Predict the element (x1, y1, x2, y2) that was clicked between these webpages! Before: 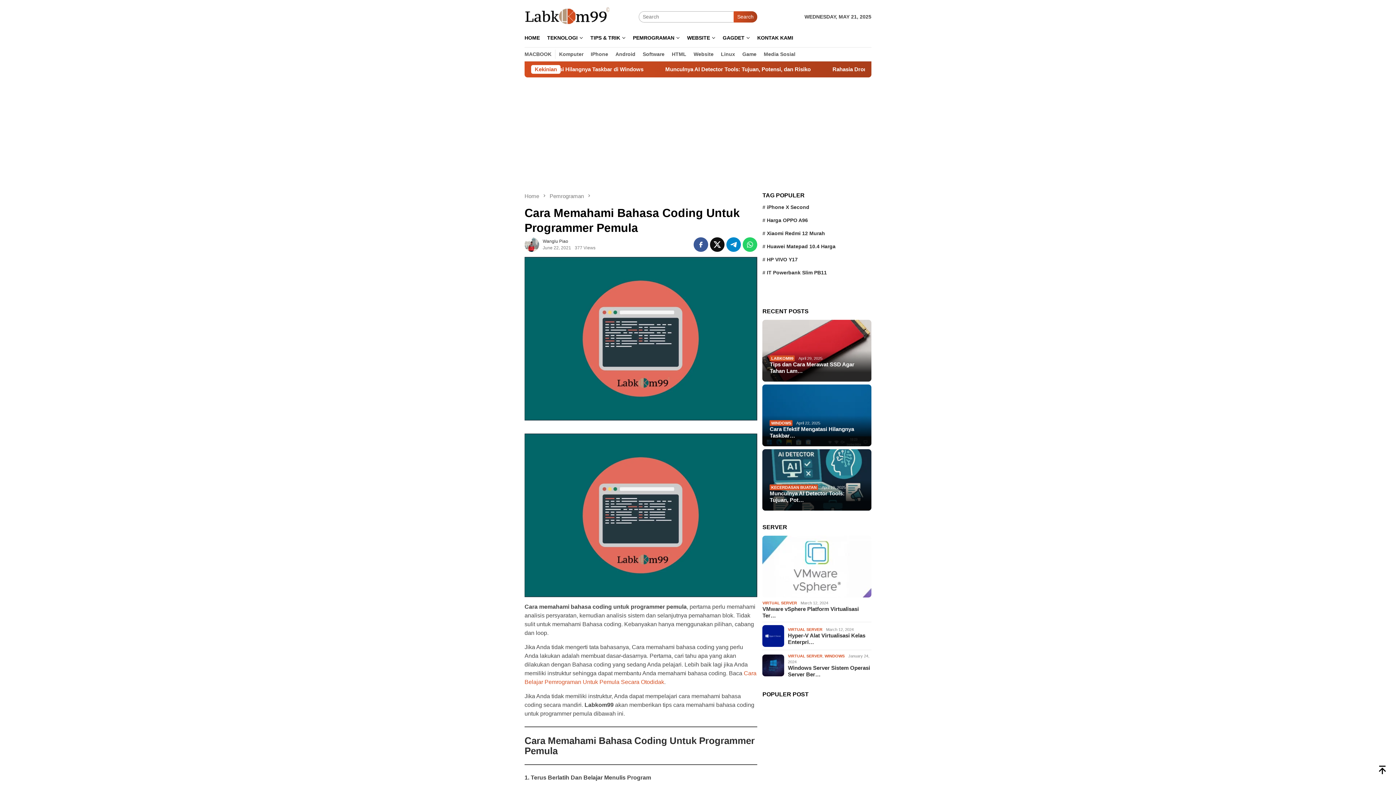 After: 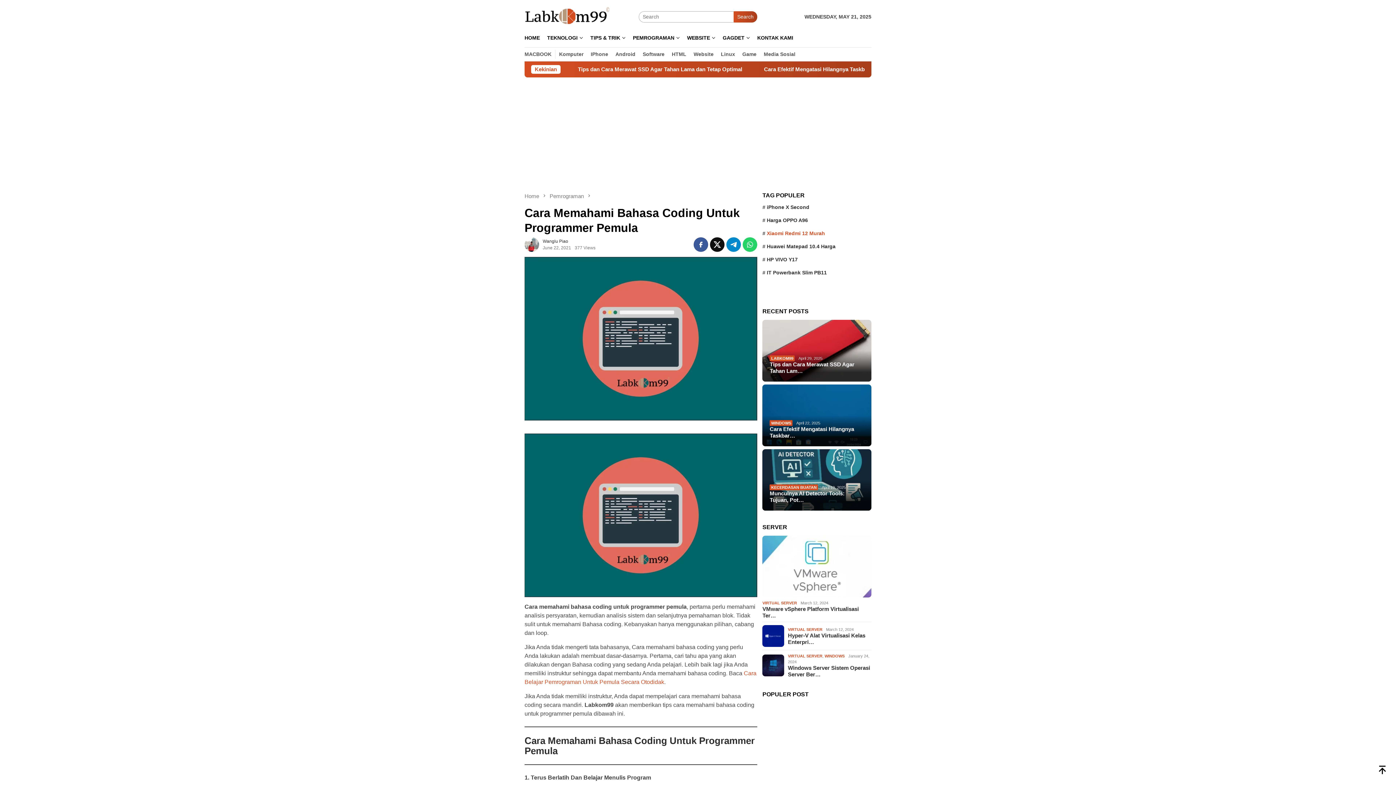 Action: label: Xiaomi Redmi 12 Murah bbox: (767, 230, 825, 236)